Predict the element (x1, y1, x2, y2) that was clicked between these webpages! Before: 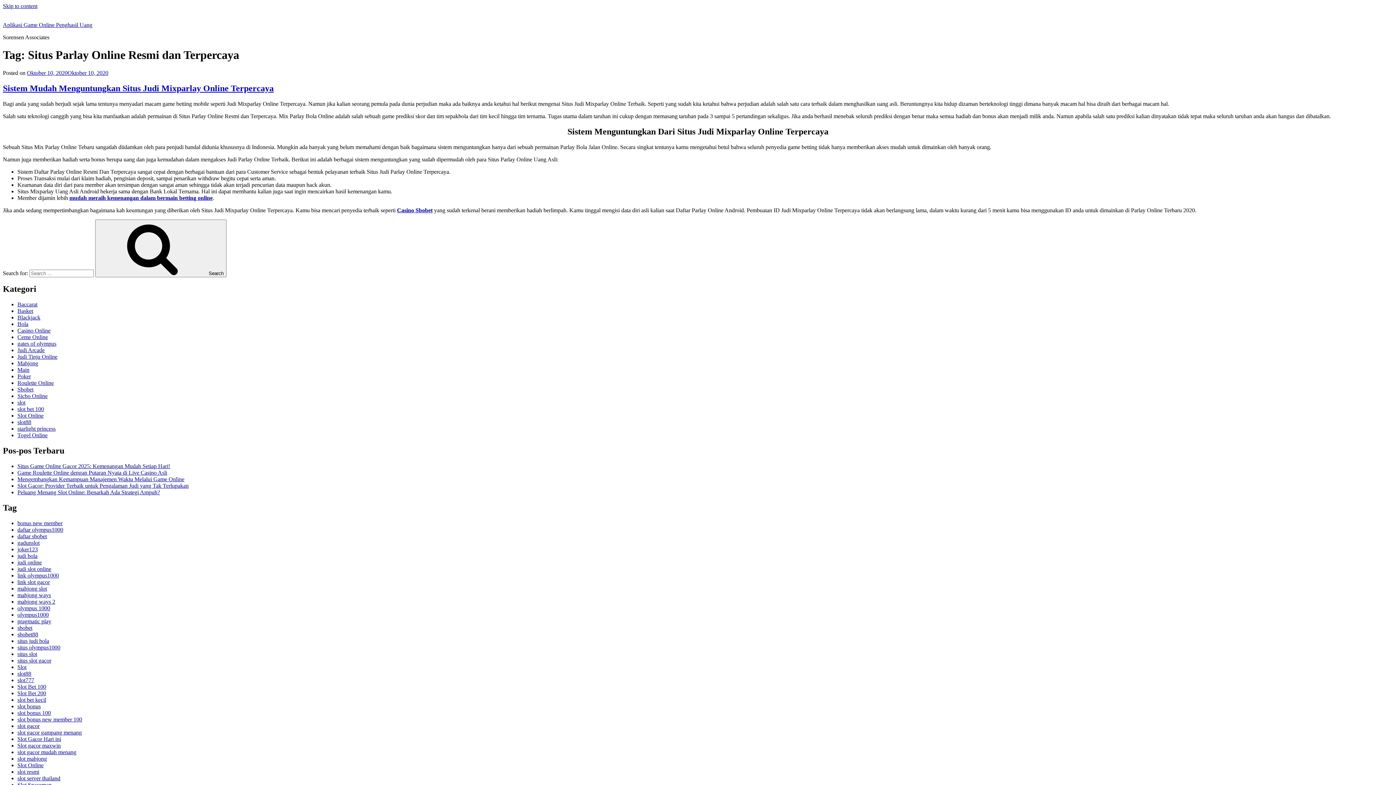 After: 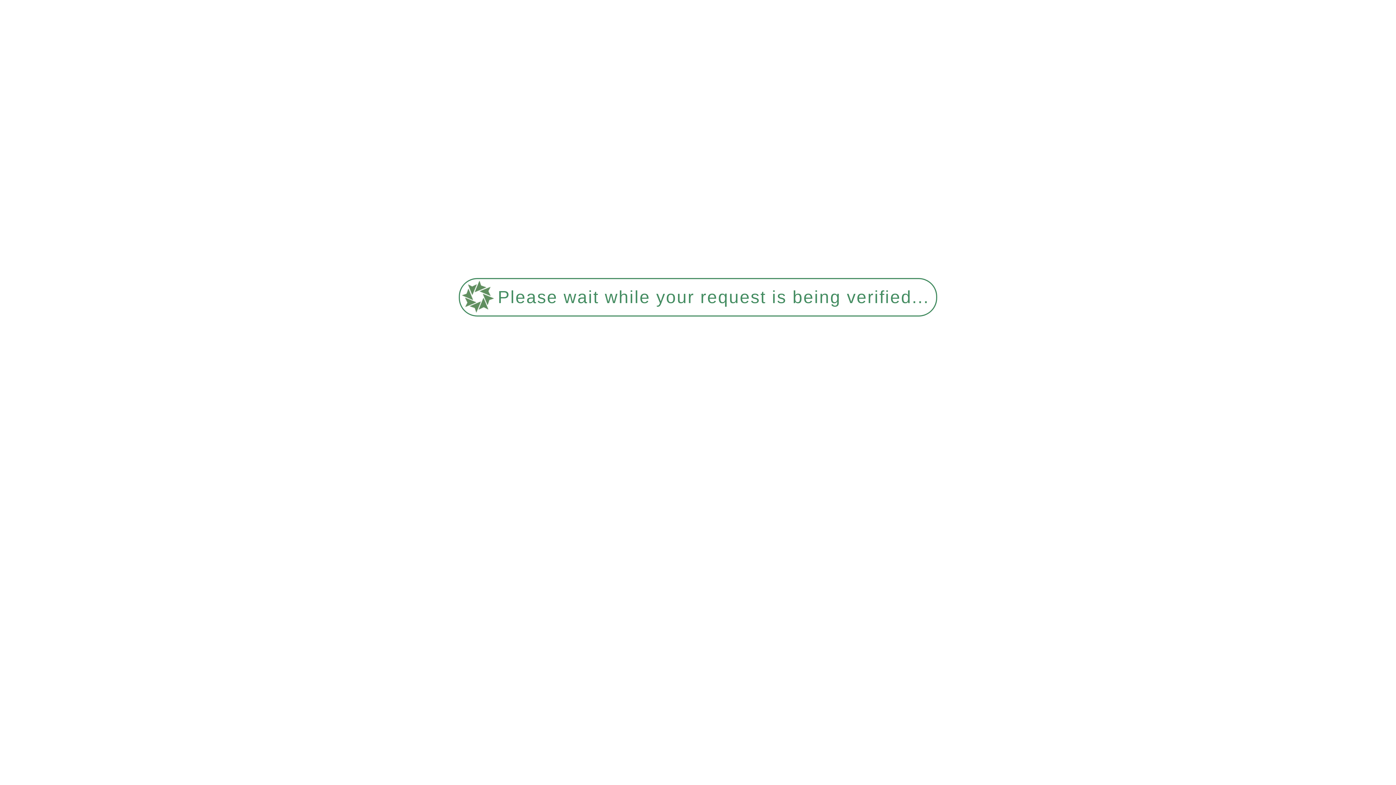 Action: bbox: (17, 598, 55, 605) label: mahjong ways 2